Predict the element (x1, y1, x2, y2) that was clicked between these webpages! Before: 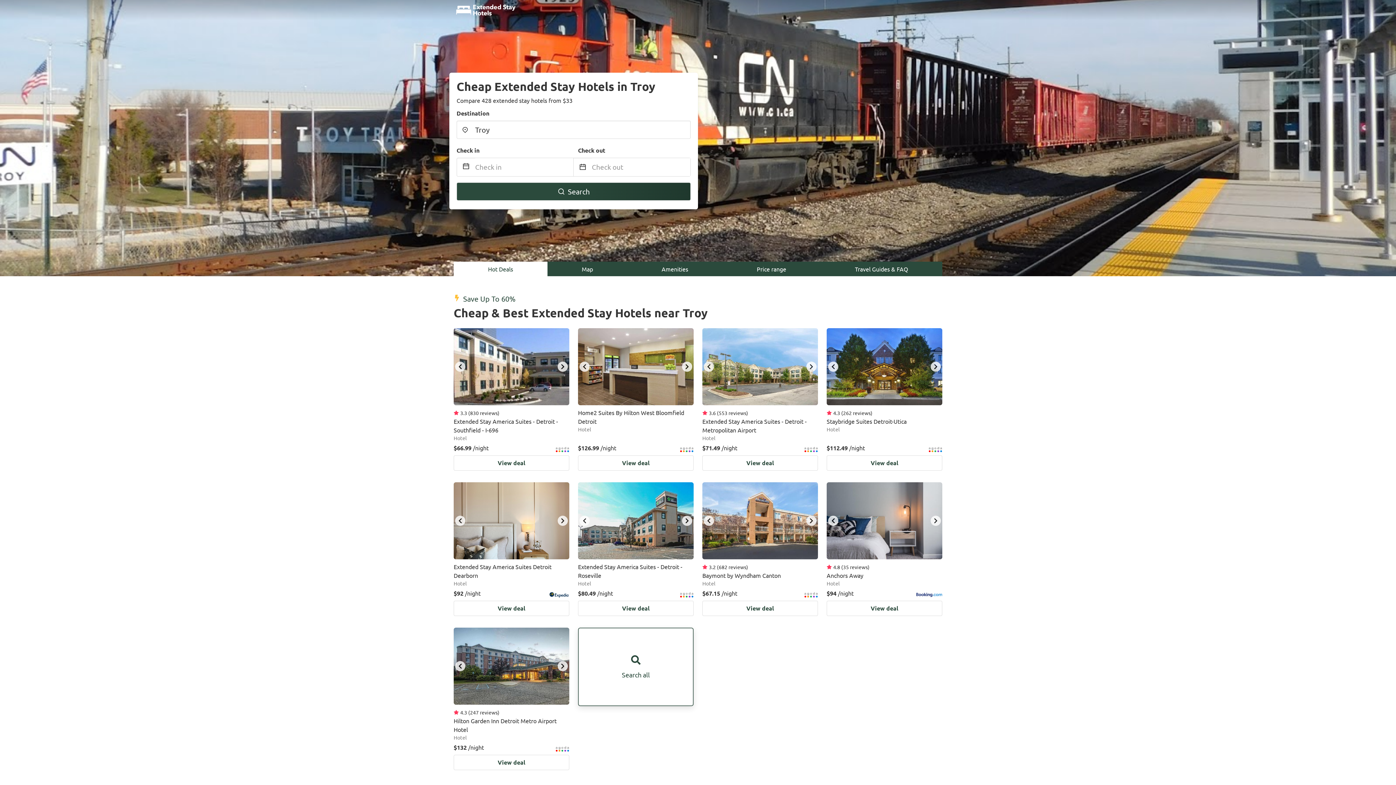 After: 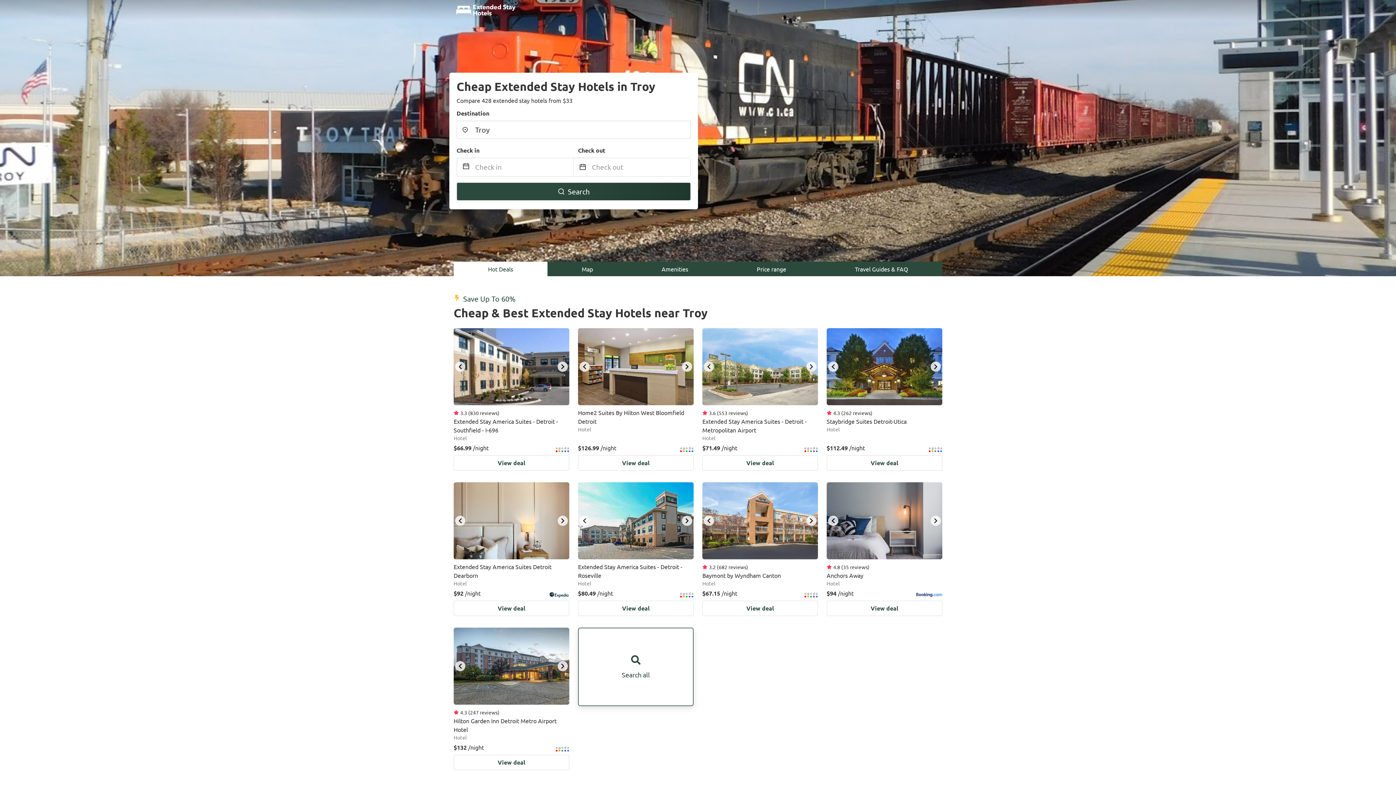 Action: bbox: (453, 261, 547, 276) label: Hot Deals